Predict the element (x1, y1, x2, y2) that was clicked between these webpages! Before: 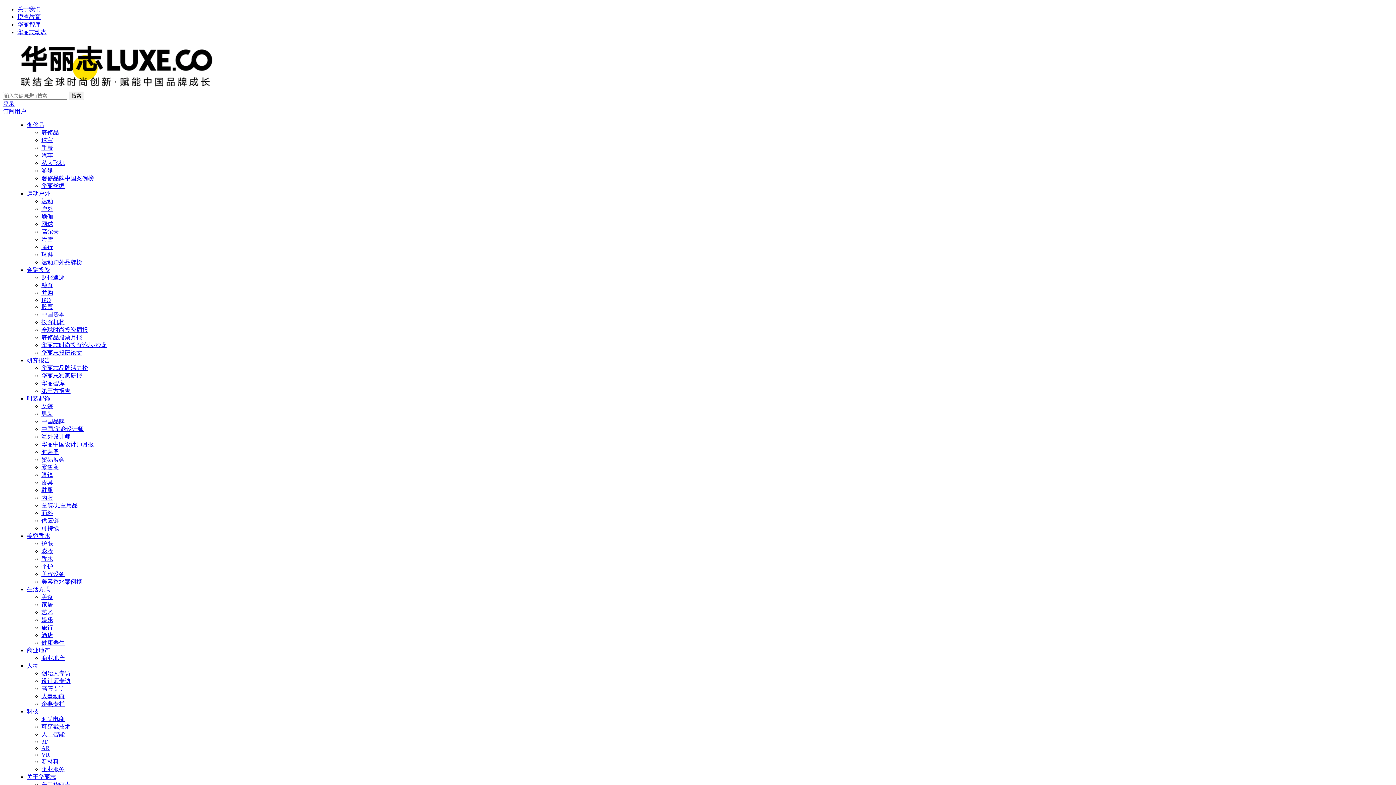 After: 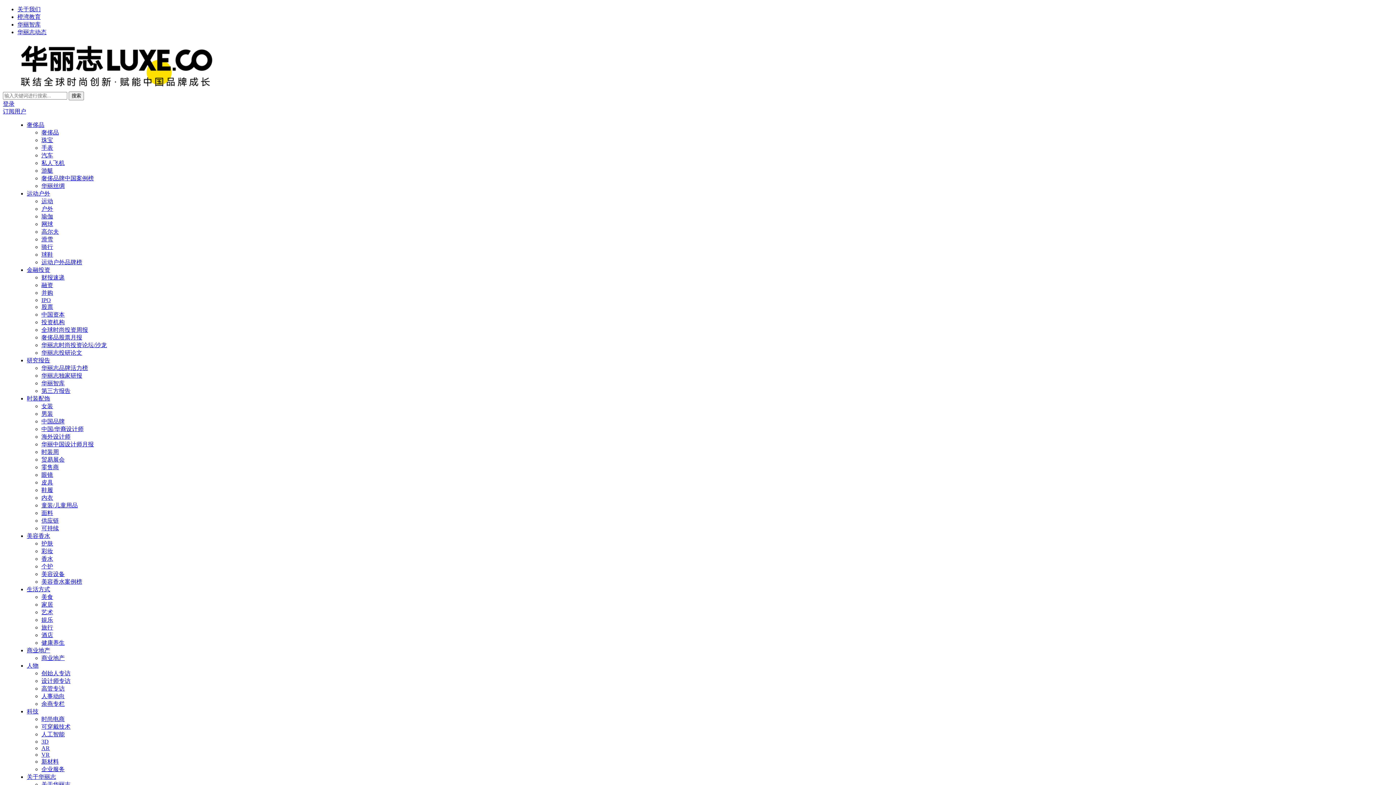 Action: label: 华丽丝绸 bbox: (41, 182, 64, 189)